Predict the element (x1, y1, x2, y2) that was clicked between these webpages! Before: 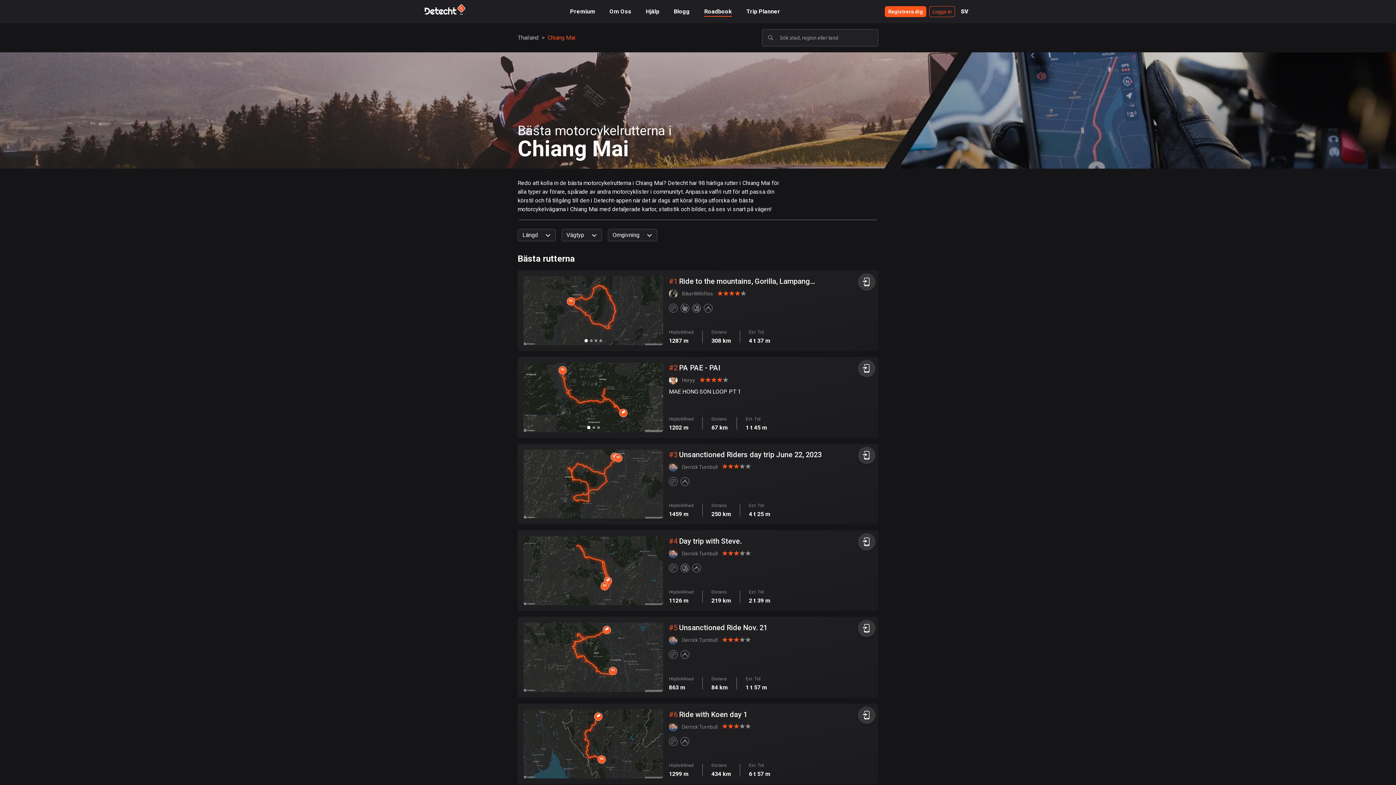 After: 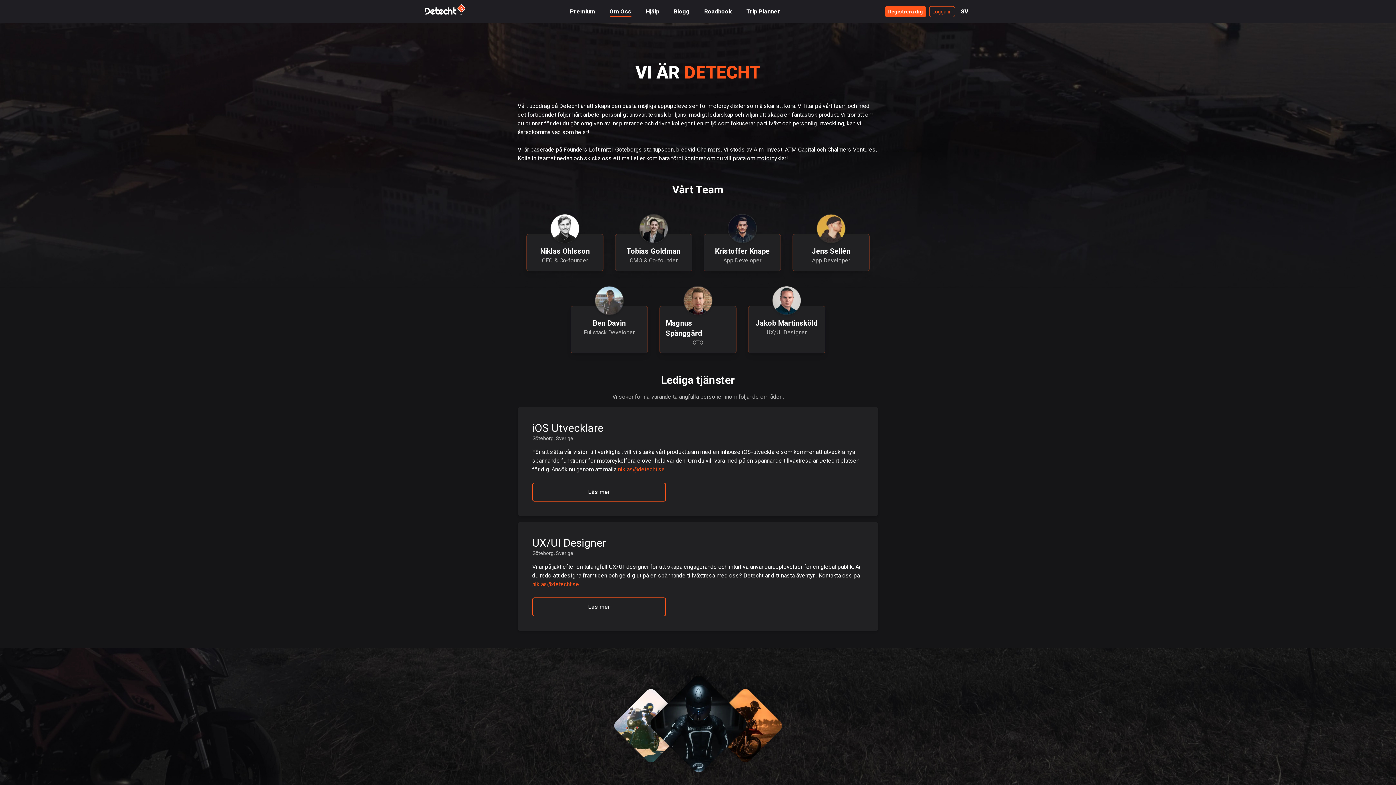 Action: label: Om Oss bbox: (609, 8, 631, 14)